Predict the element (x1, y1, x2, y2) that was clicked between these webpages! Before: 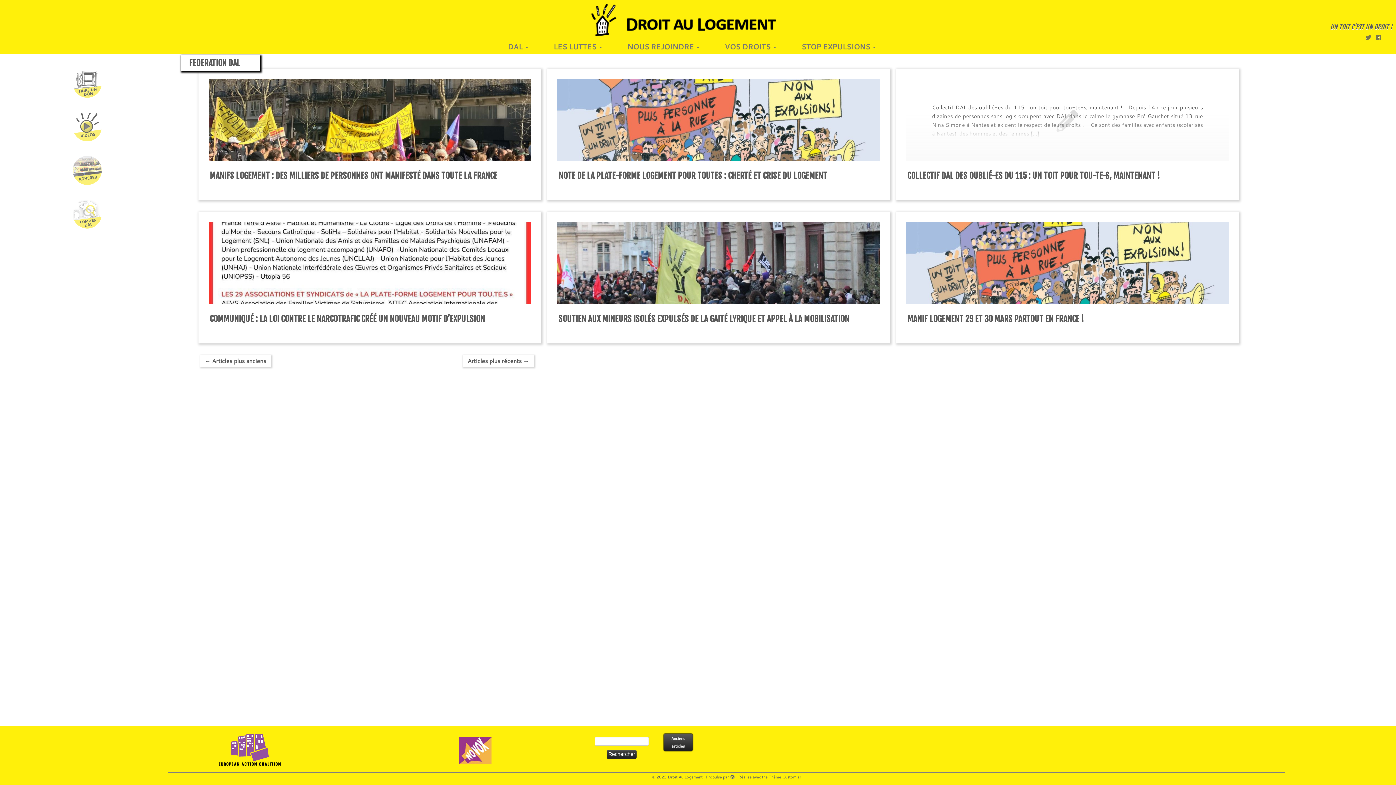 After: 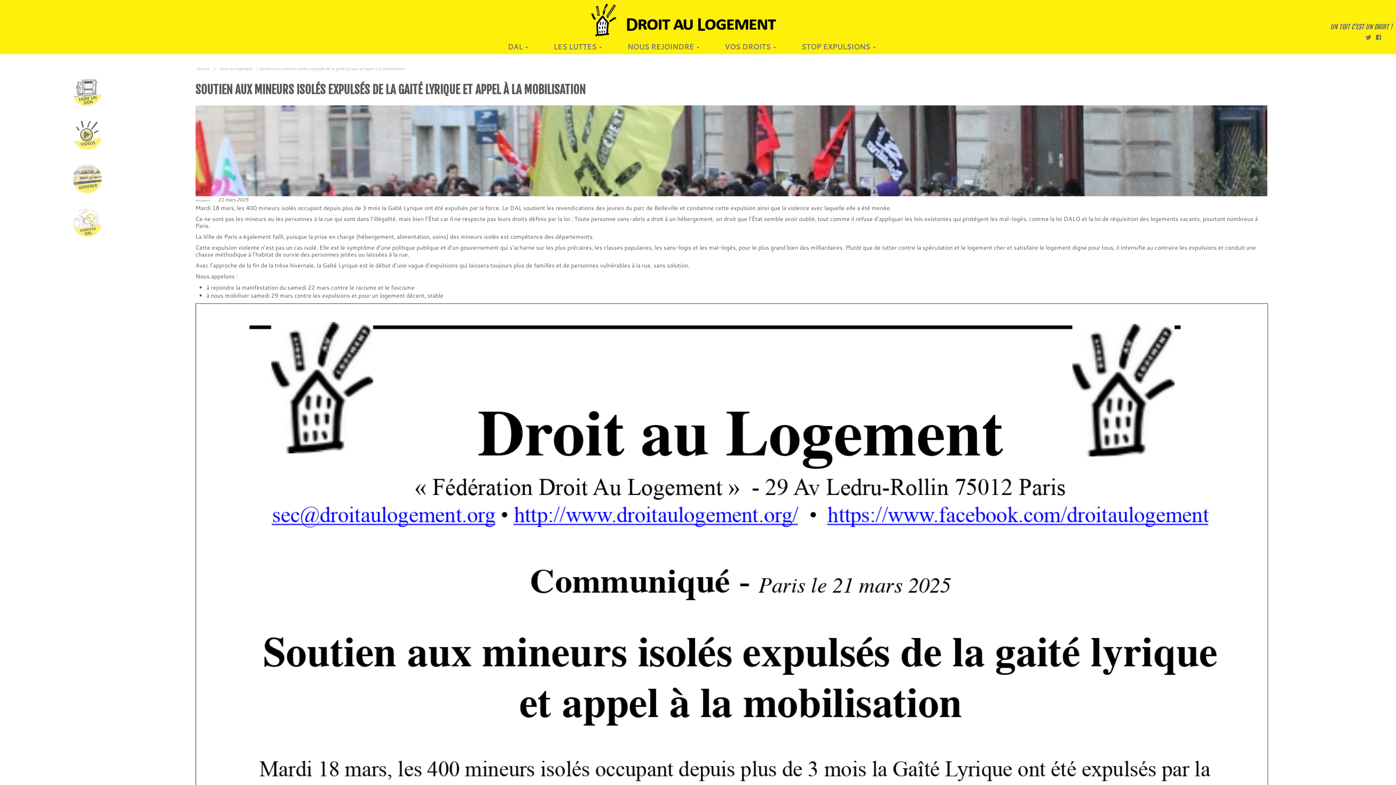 Action: label: SOUTIEN AUX MINEURS ISOLÉS EXPULSÉS DE LA GAITÉ LYRIQUE ET APPEL À LA MOBILISATION bbox: (558, 313, 849, 324)